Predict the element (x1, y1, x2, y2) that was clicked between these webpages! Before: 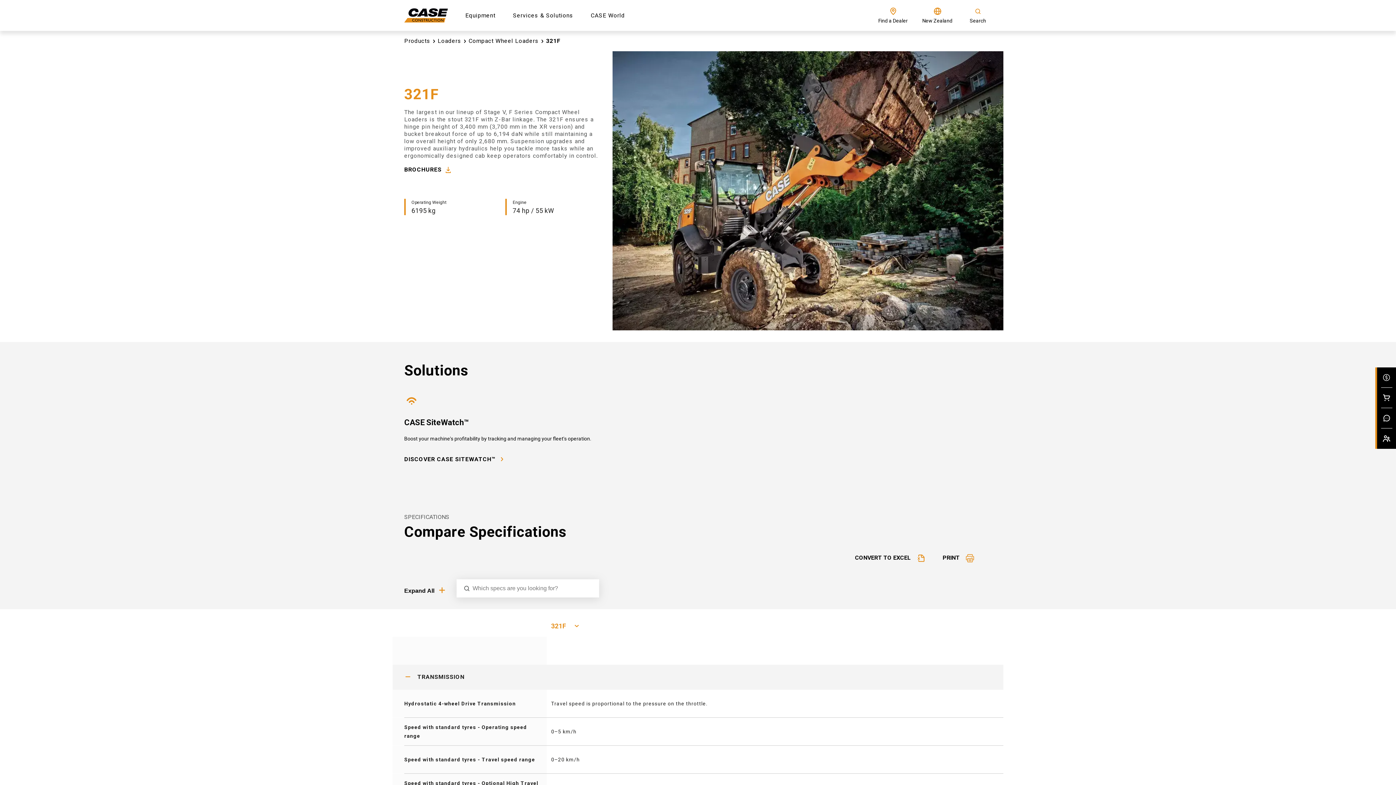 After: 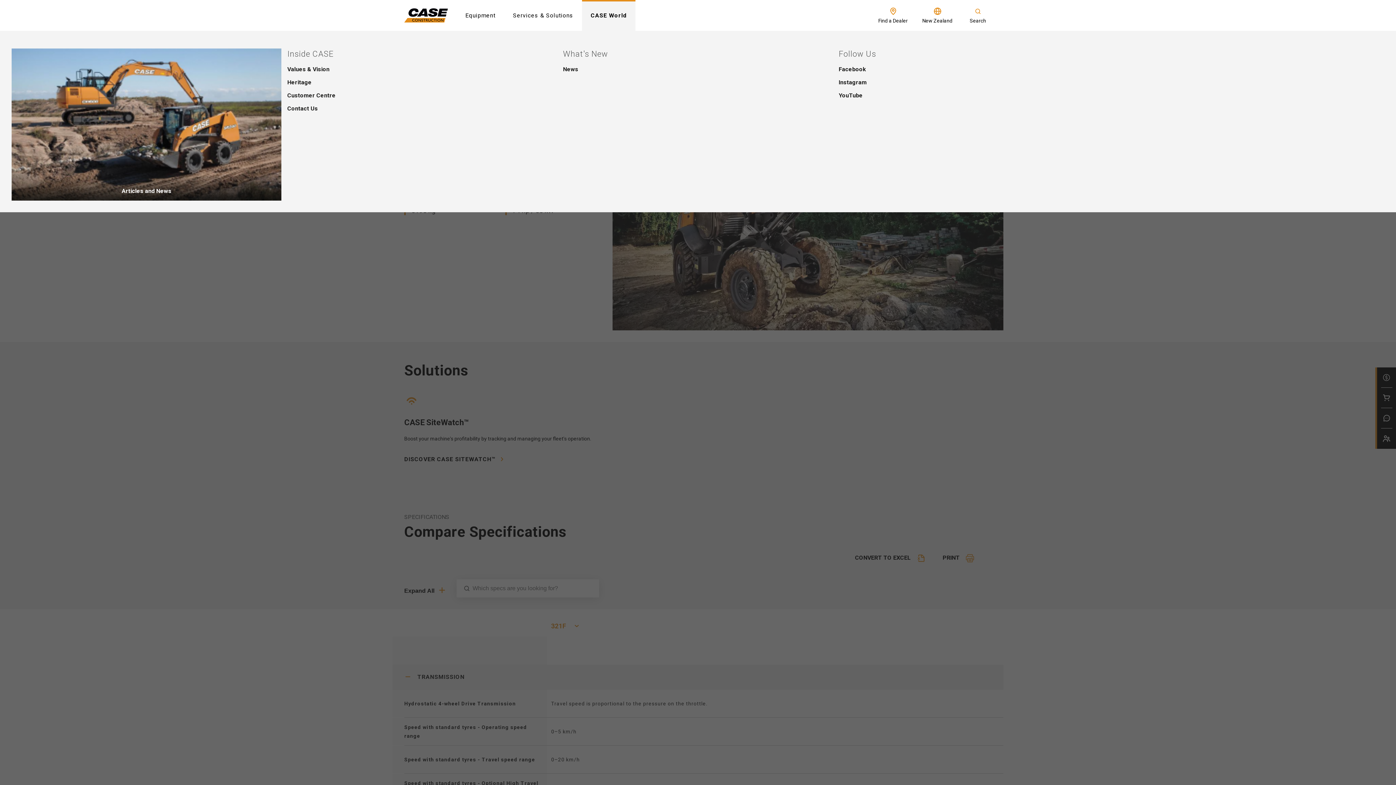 Action: bbox: (538, 0, 590, 30) label: CASE World